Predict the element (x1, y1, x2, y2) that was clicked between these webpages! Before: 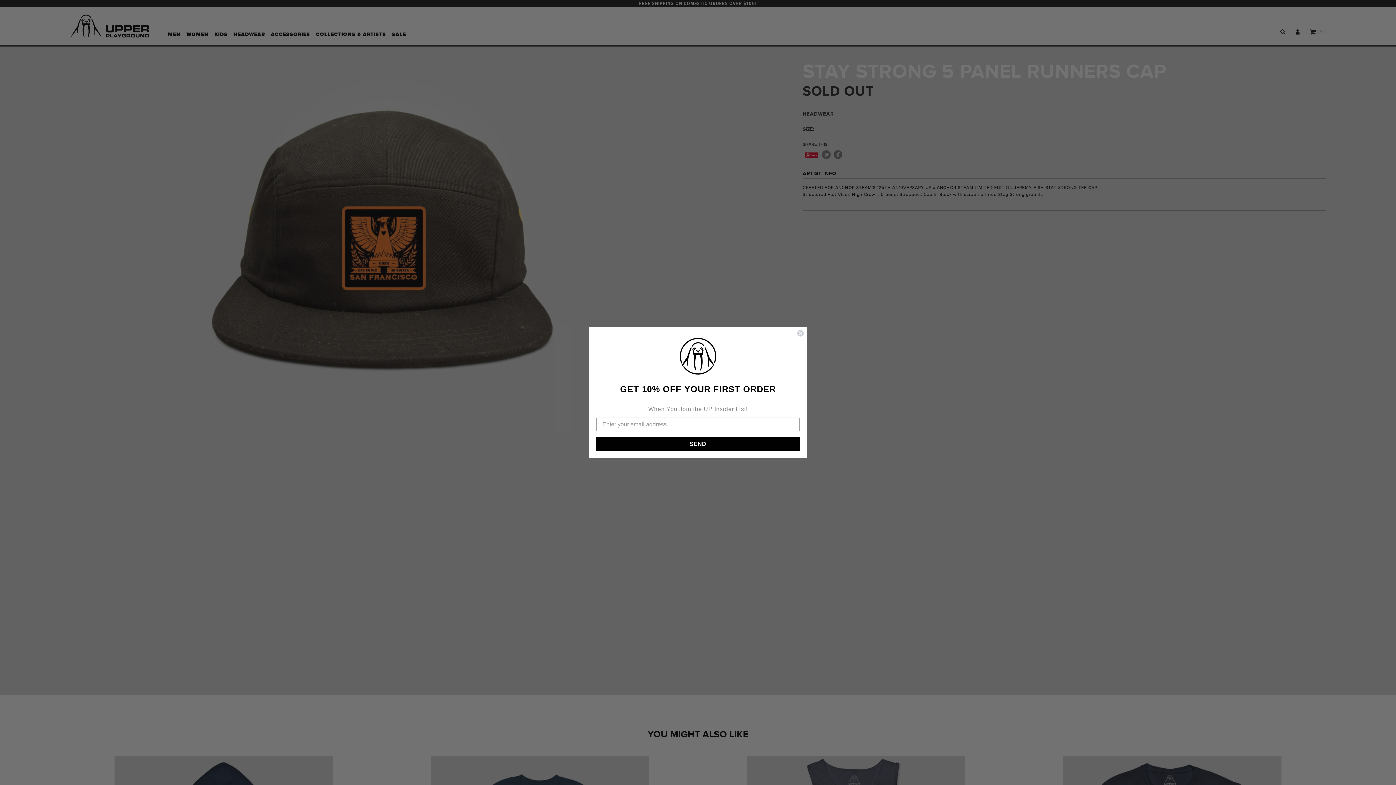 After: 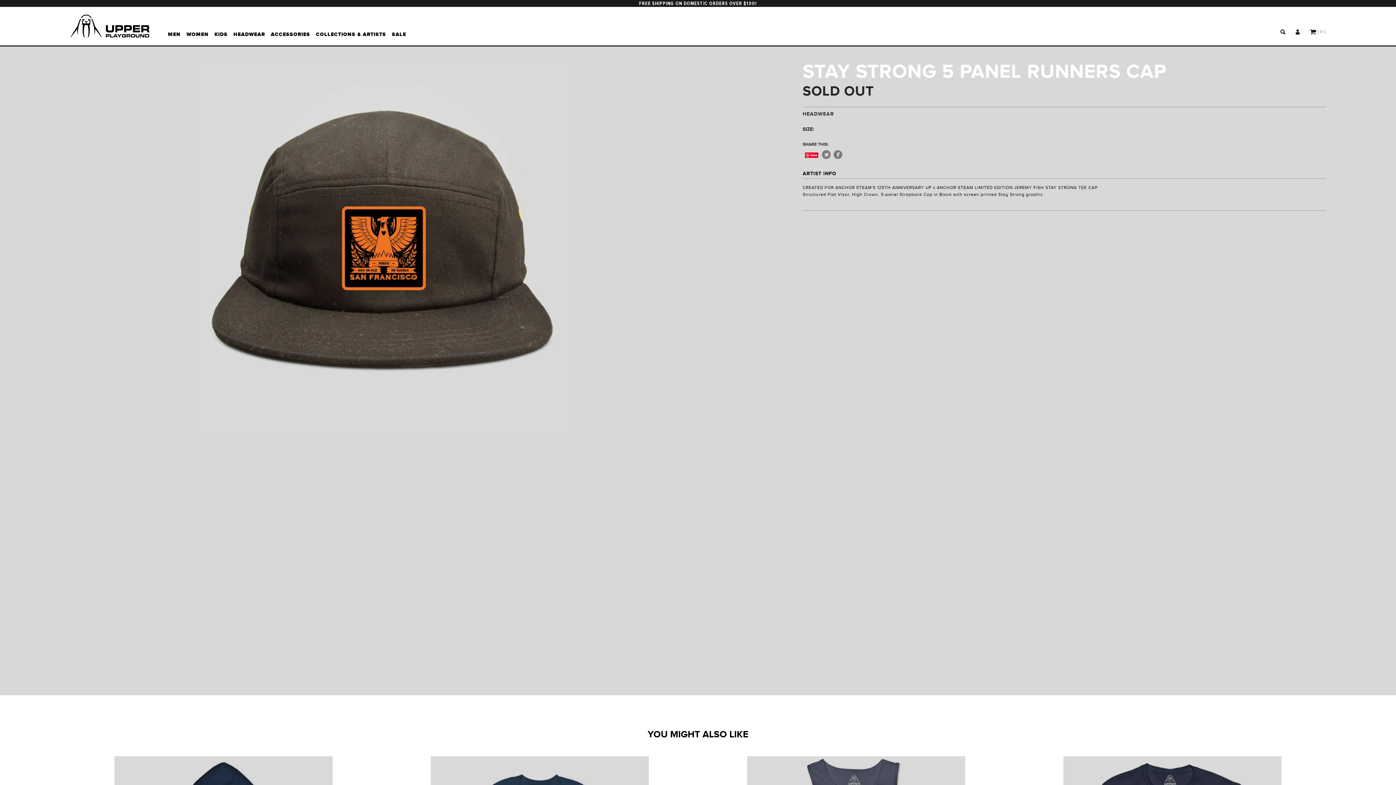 Action: bbox: (797, 329, 804, 337) label: Close dialog